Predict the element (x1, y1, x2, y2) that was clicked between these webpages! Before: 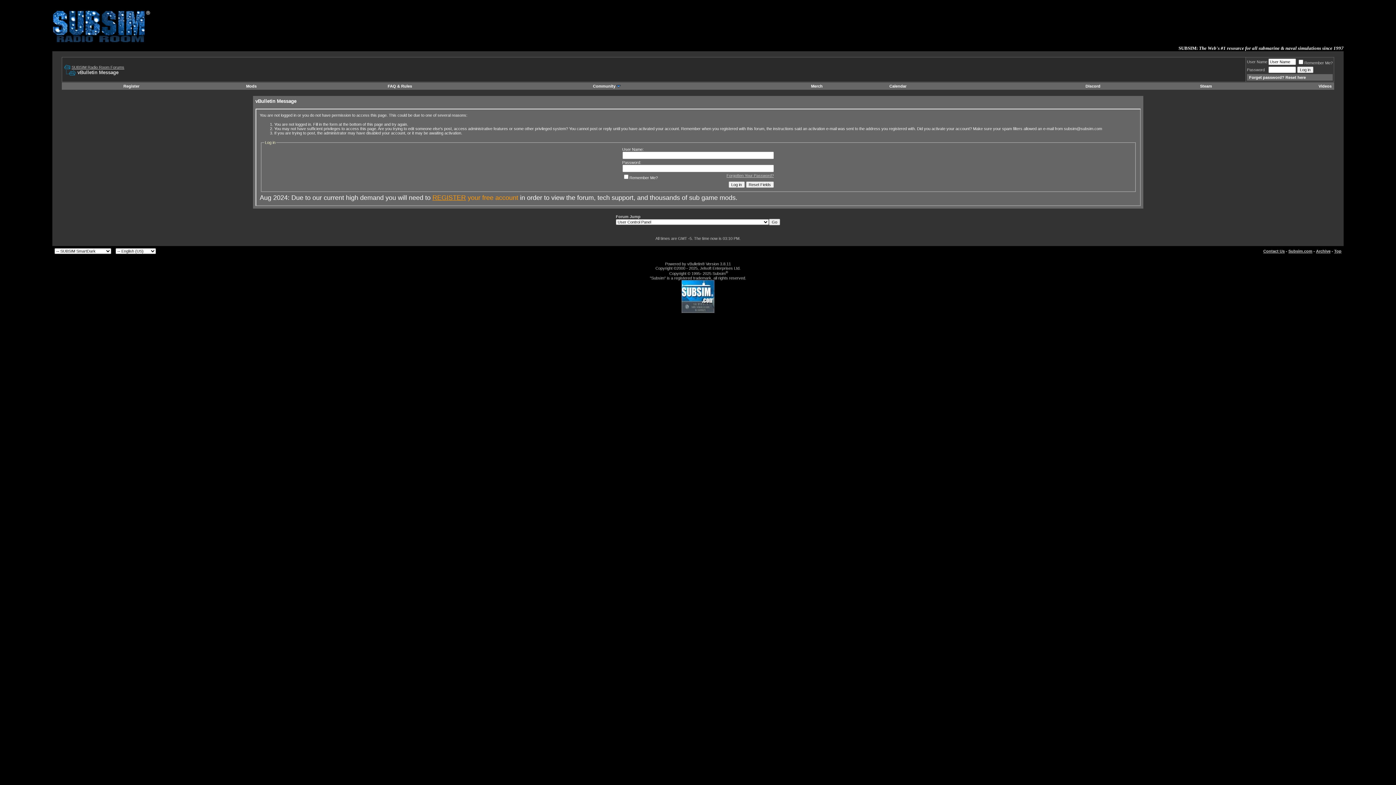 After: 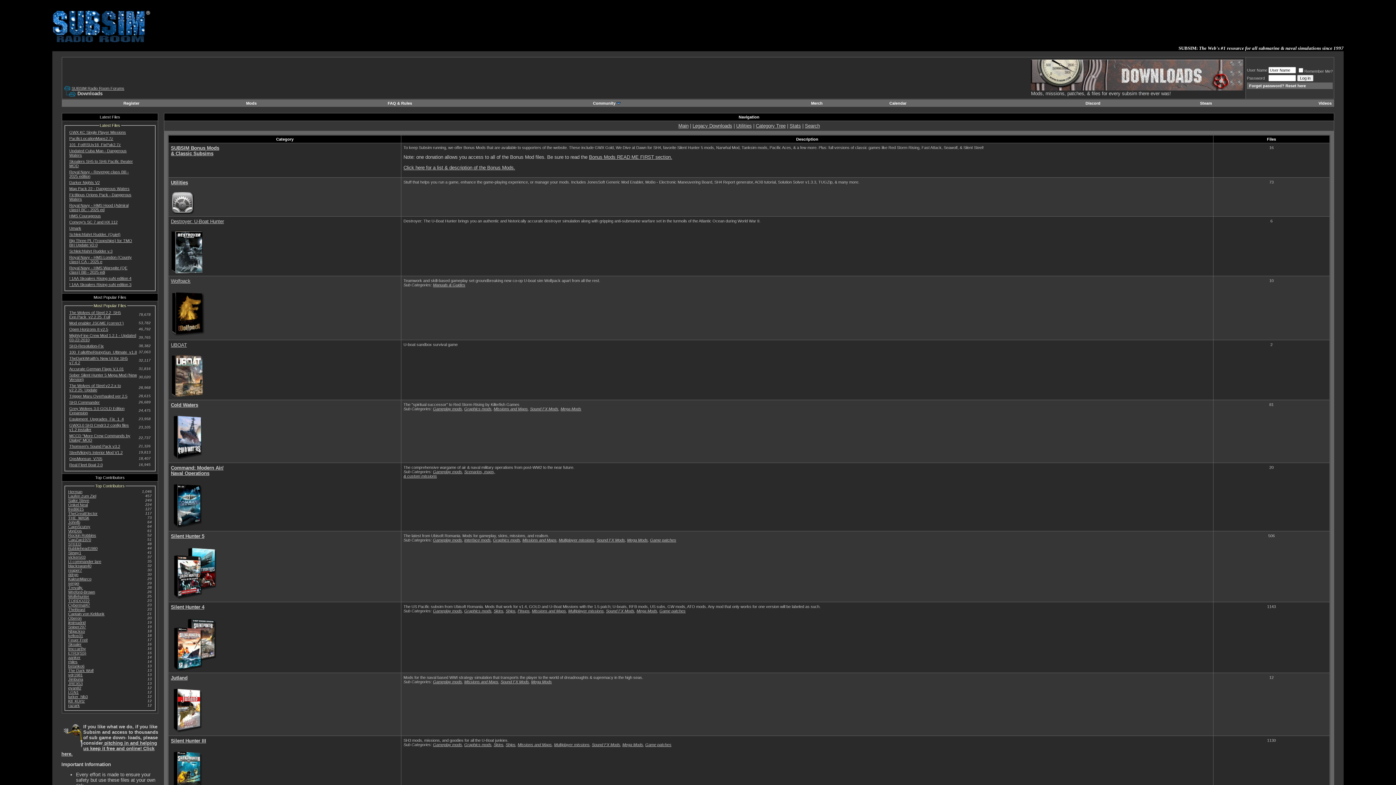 Action: label: Mods bbox: (246, 84, 256, 88)